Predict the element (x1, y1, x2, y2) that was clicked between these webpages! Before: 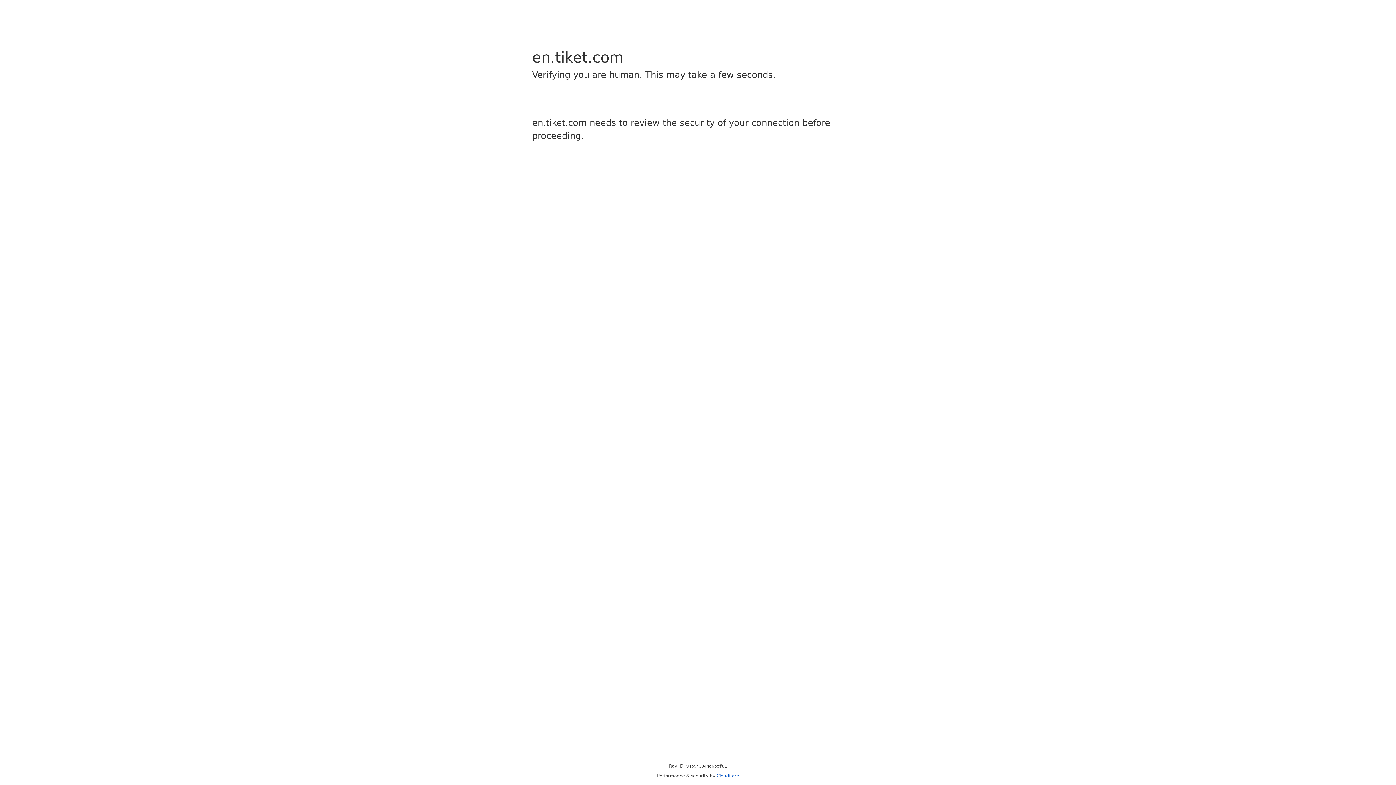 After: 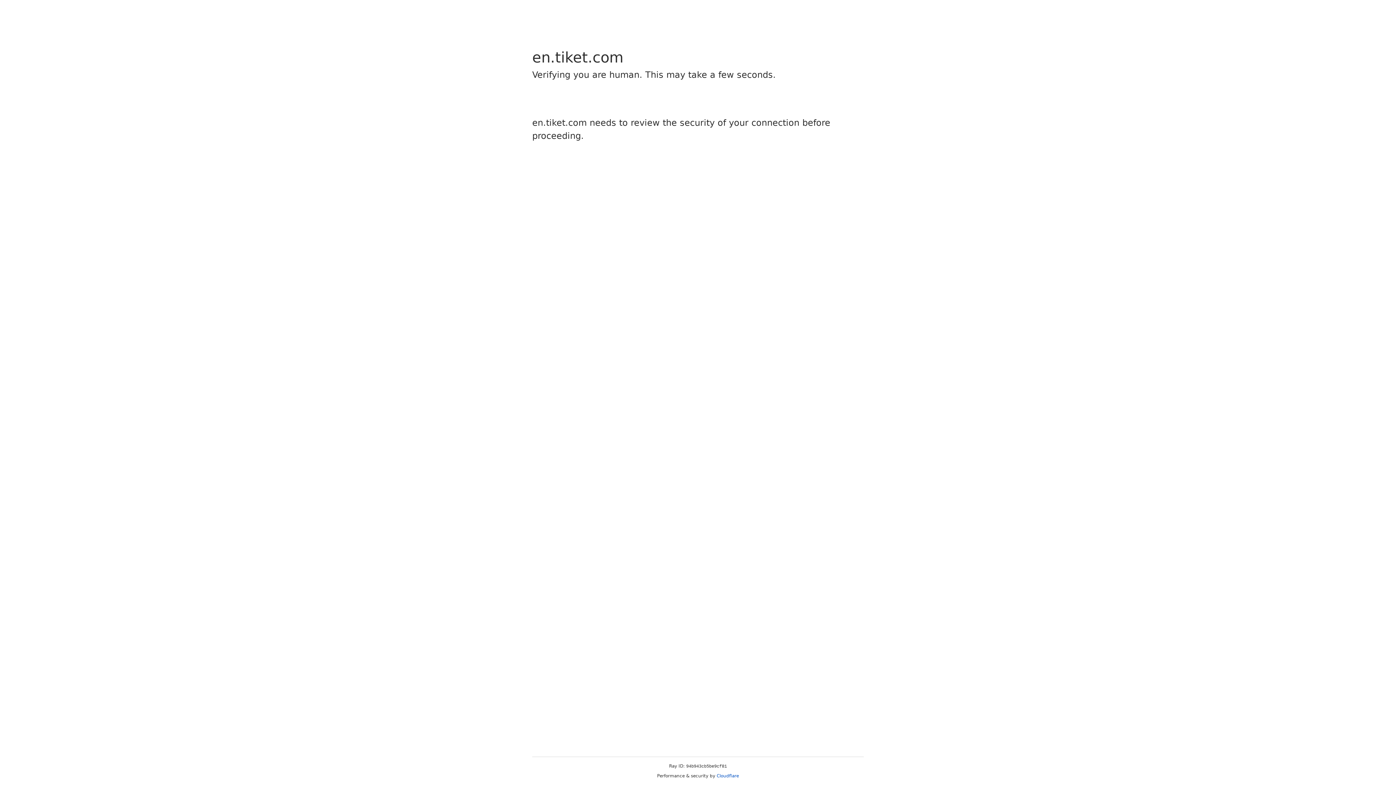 Action: bbox: (716, 773, 739, 778) label: Cloudflare